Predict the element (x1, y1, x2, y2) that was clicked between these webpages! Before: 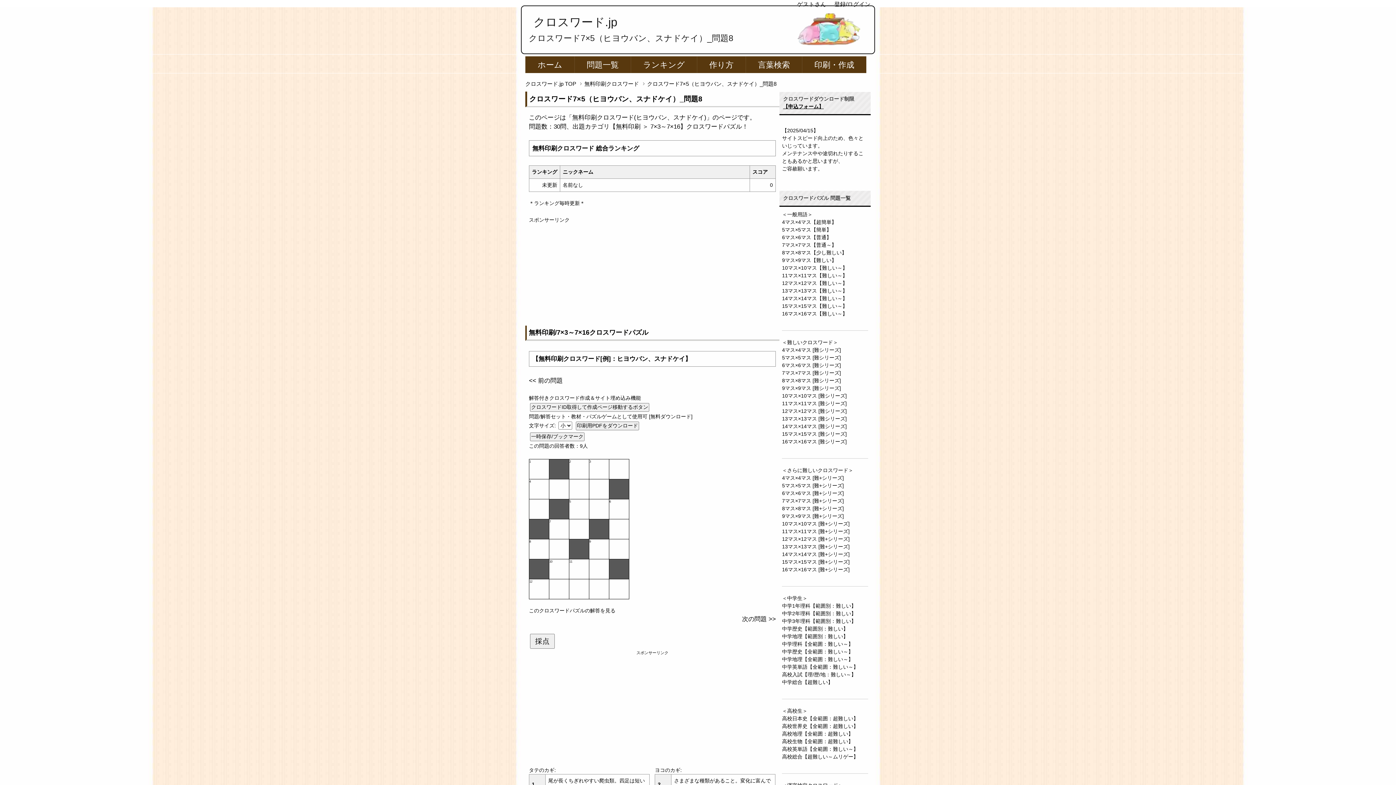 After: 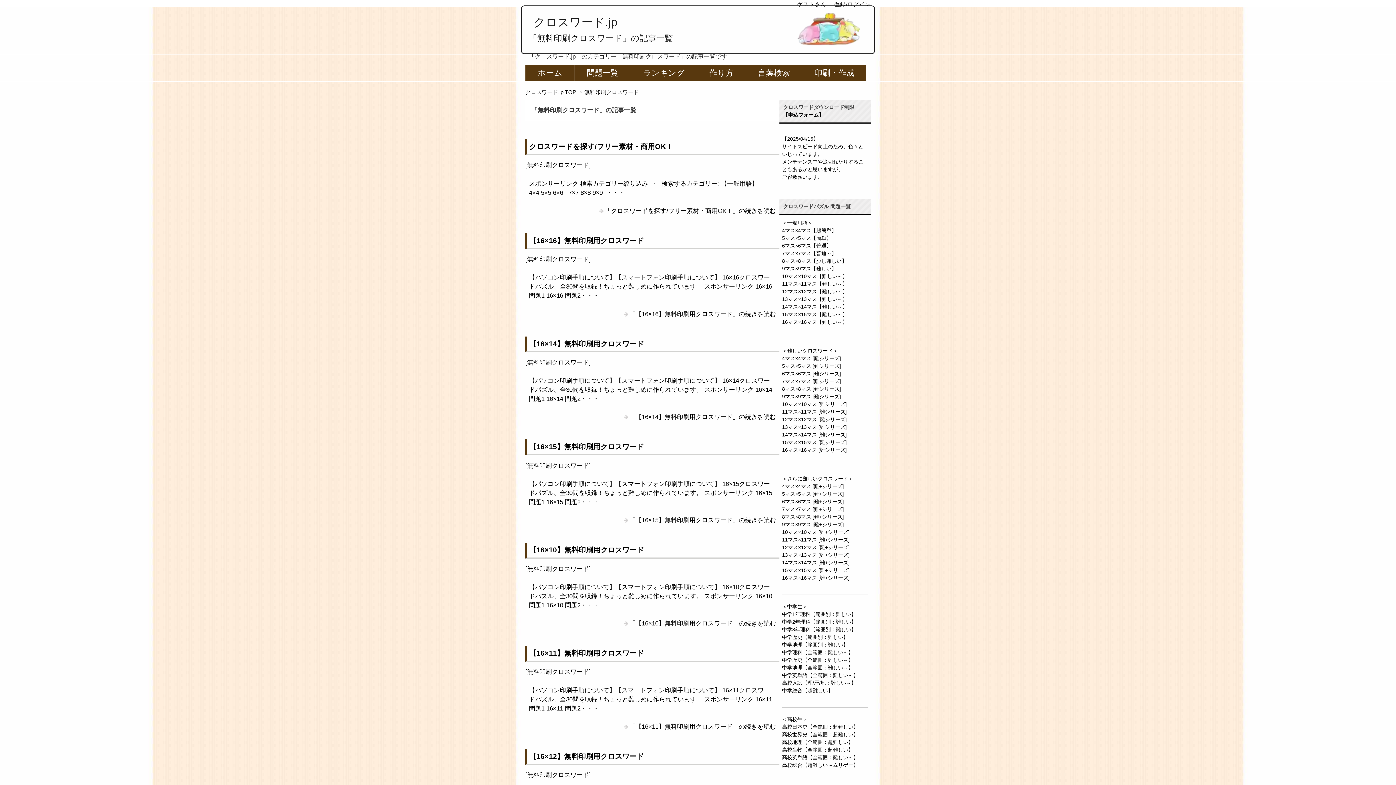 Action: label: 無料印刷クロスワード bbox: (584, 80, 644, 86)